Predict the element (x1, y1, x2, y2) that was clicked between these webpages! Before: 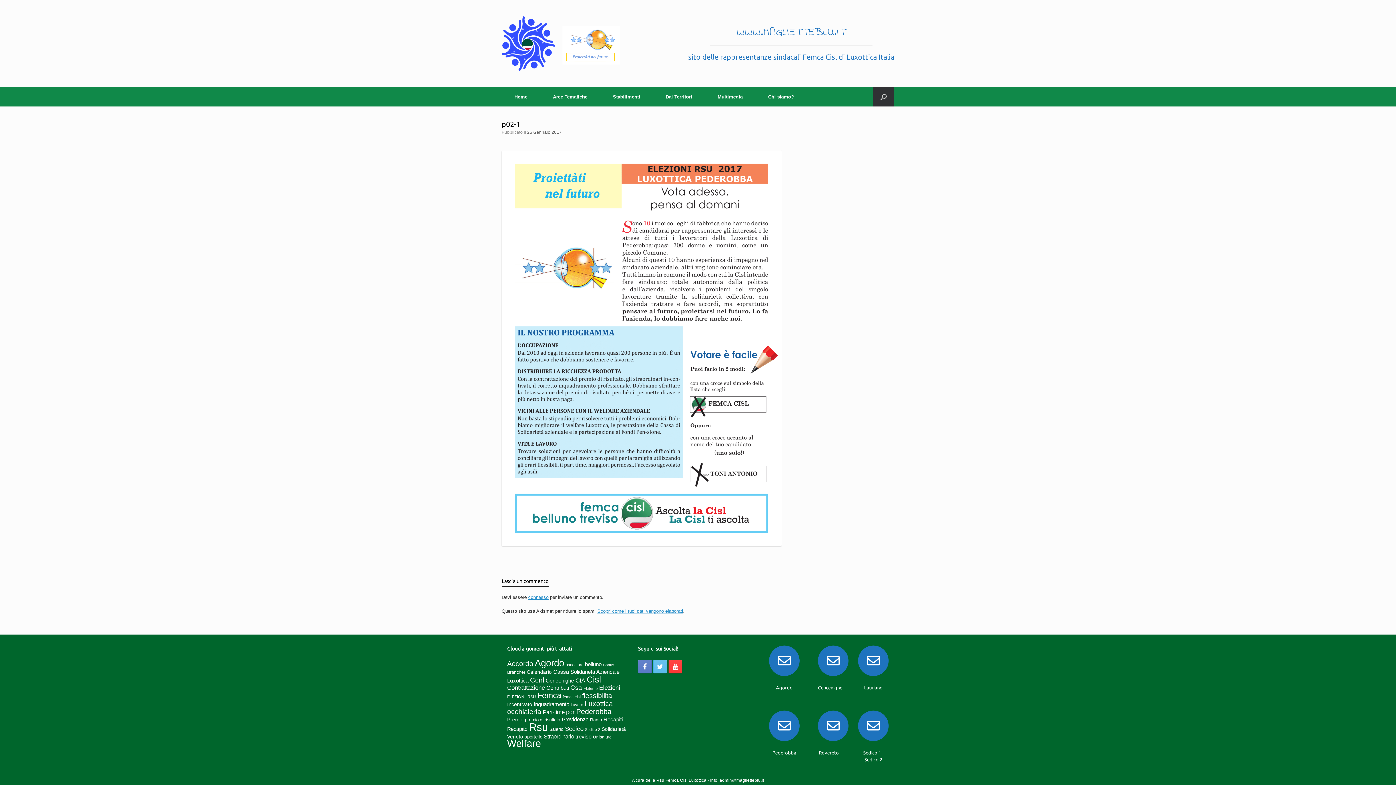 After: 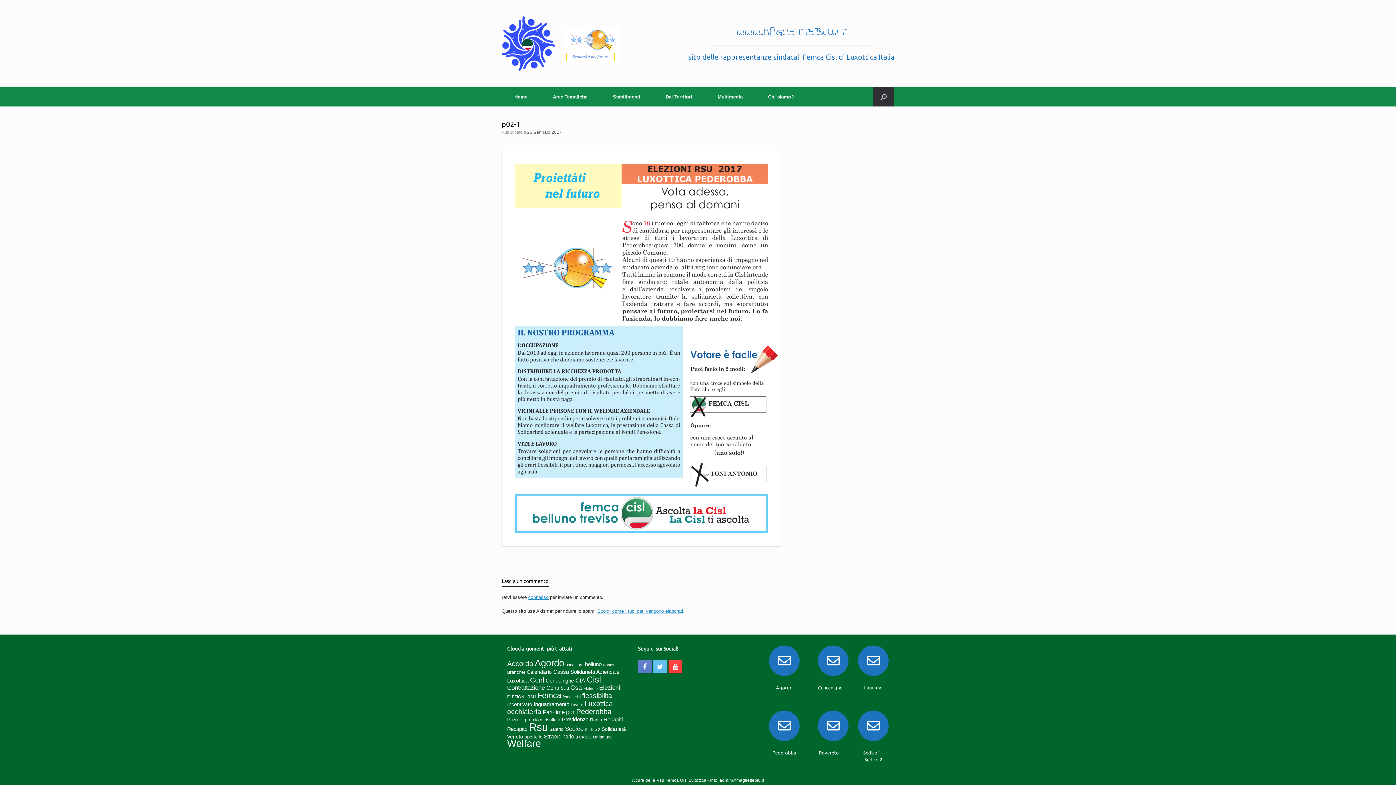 Action: bbox: (818, 685, 842, 690) label: Cencenighe